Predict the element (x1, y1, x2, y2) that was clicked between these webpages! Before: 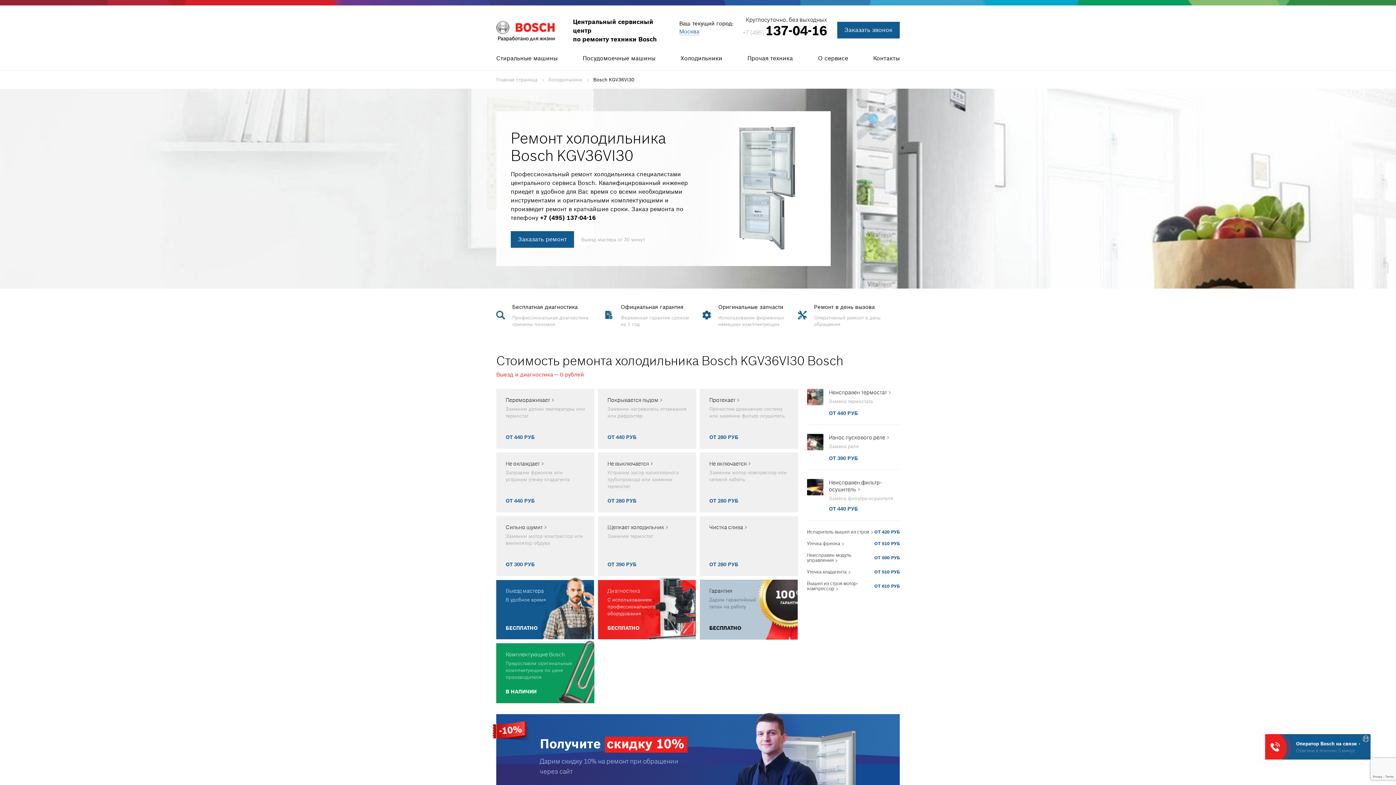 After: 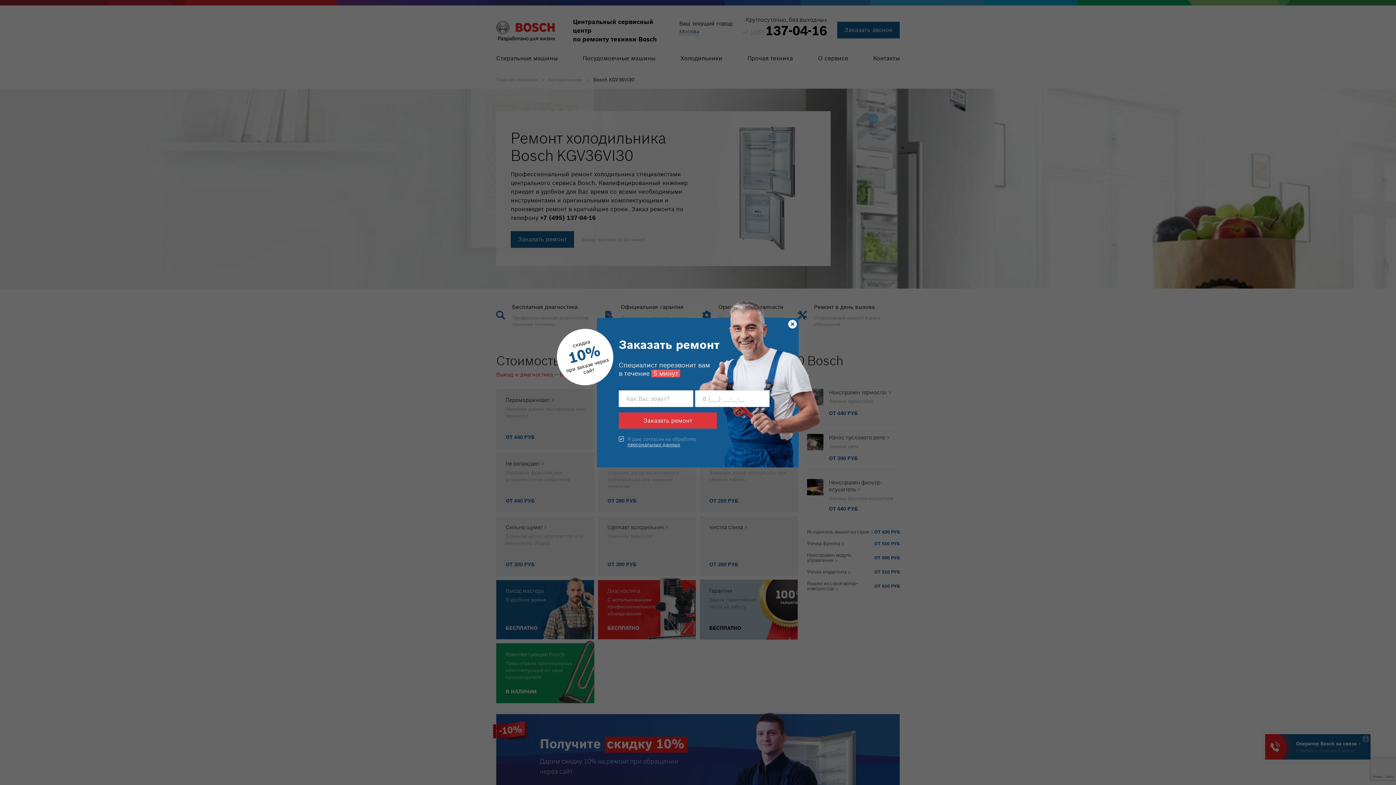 Action: label: Испаритель вышел из строя
ОТ 420 РУБ bbox: (807, 529, 900, 534)